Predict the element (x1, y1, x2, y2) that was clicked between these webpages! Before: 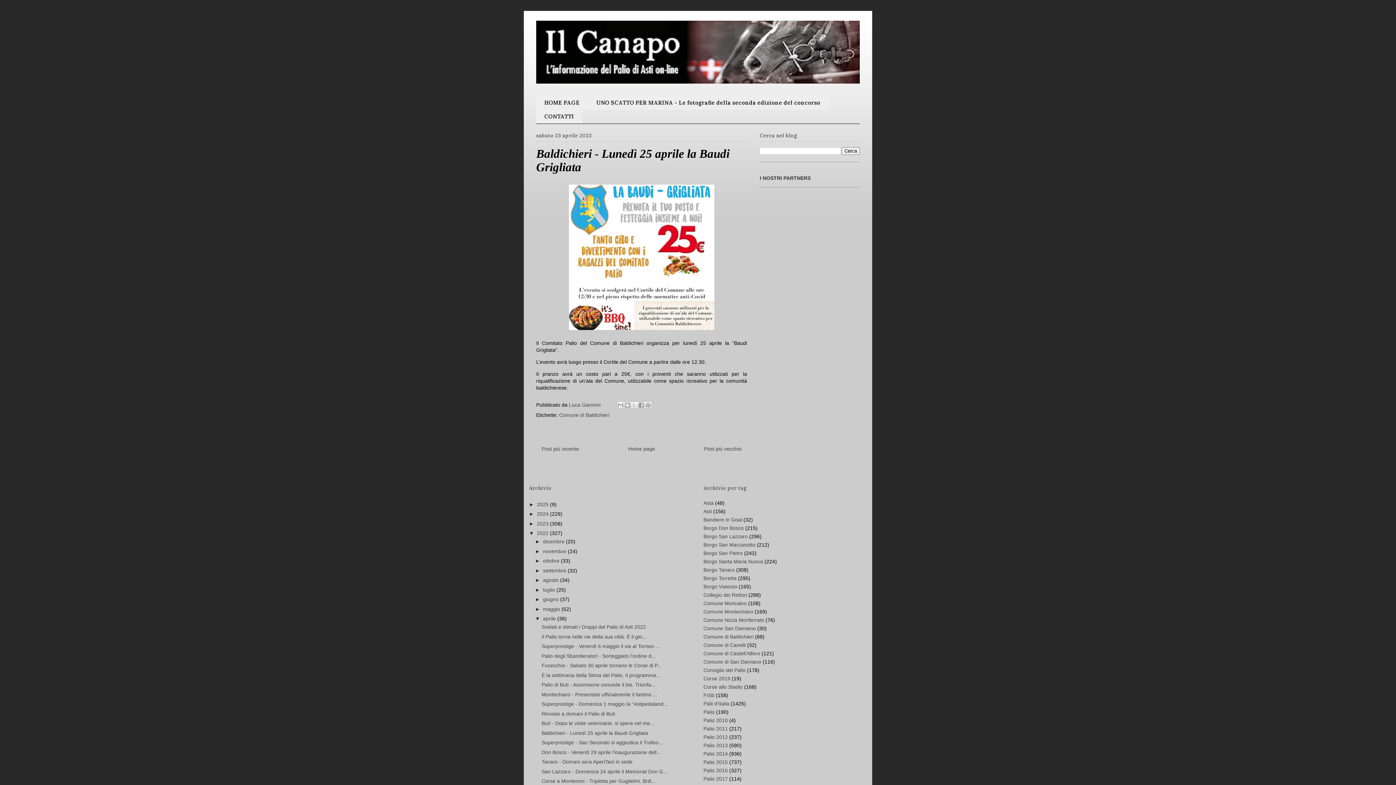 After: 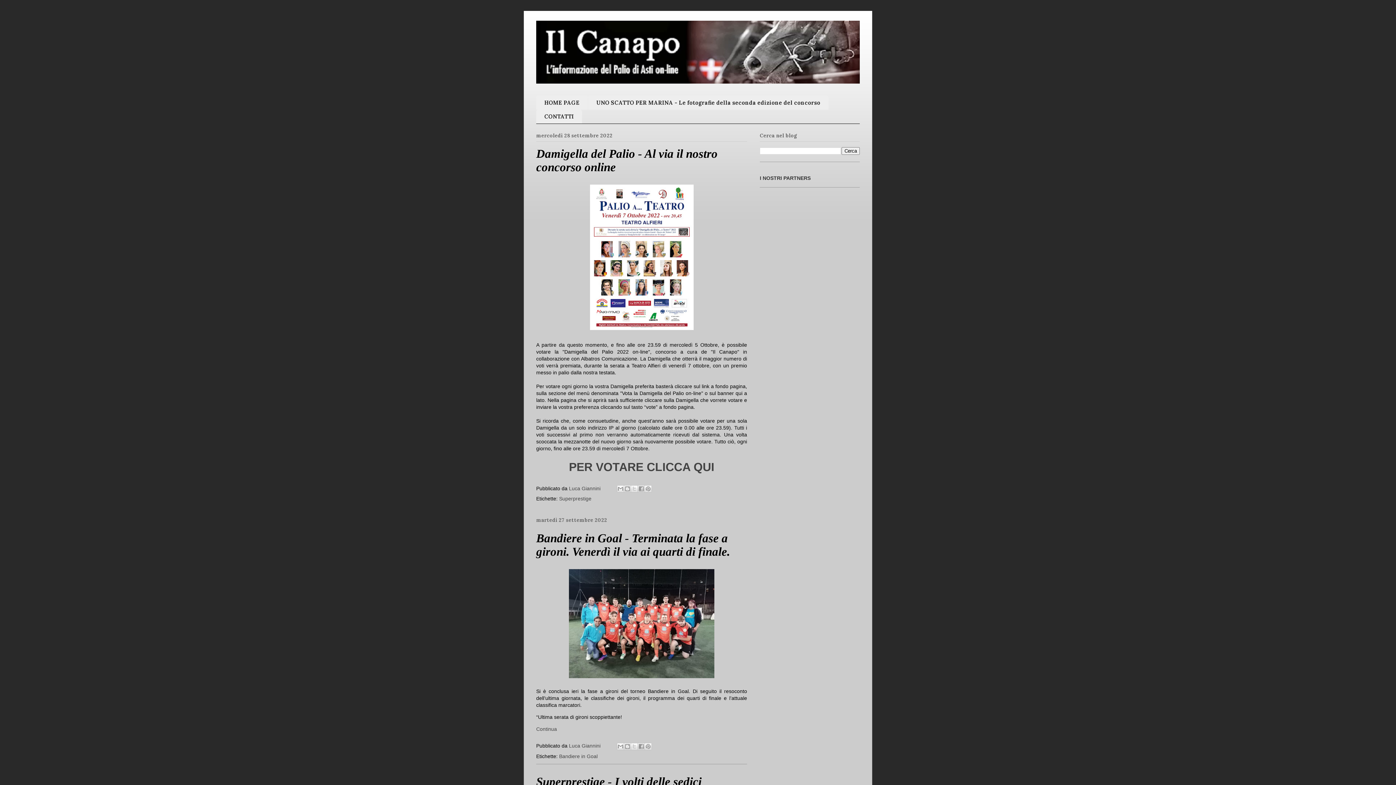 Action: label: settembre  bbox: (543, 567, 567, 573)